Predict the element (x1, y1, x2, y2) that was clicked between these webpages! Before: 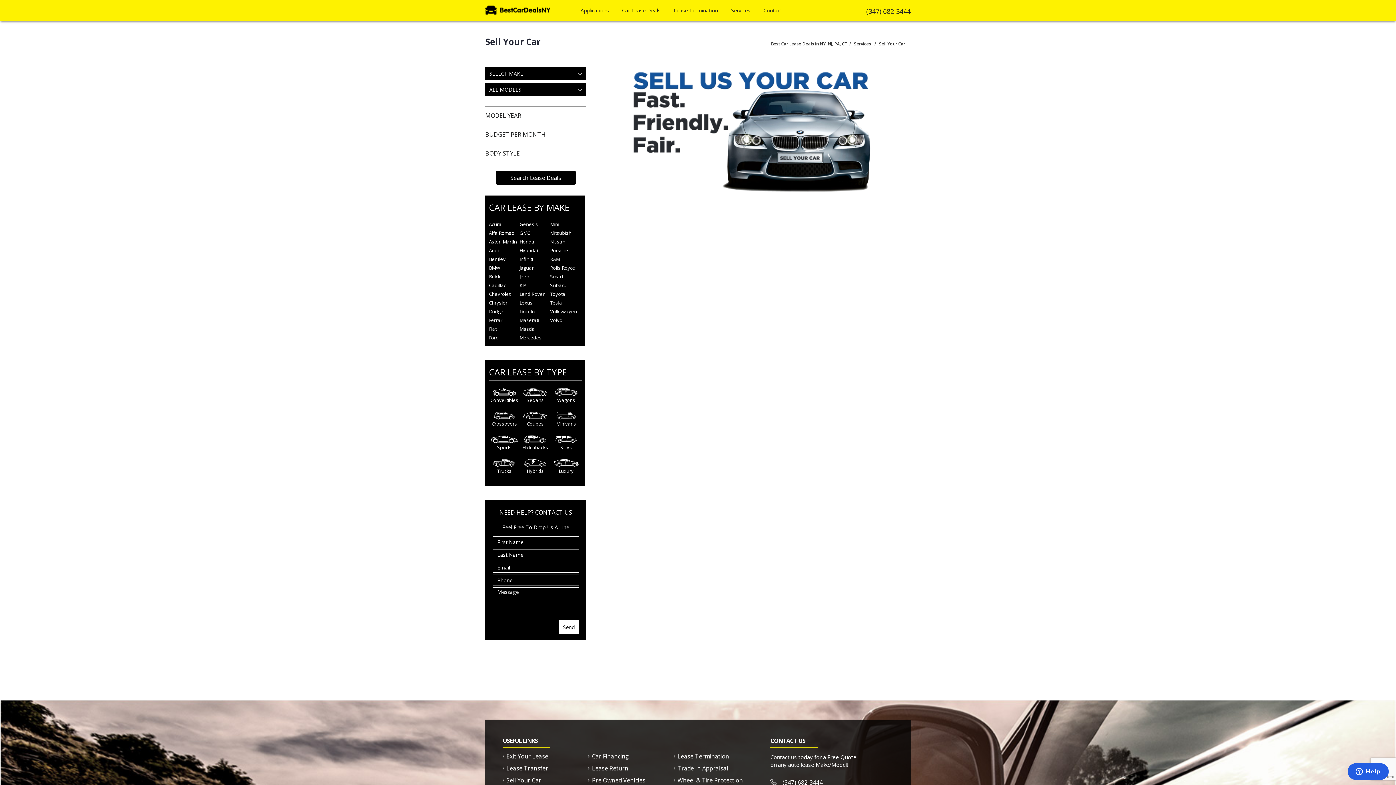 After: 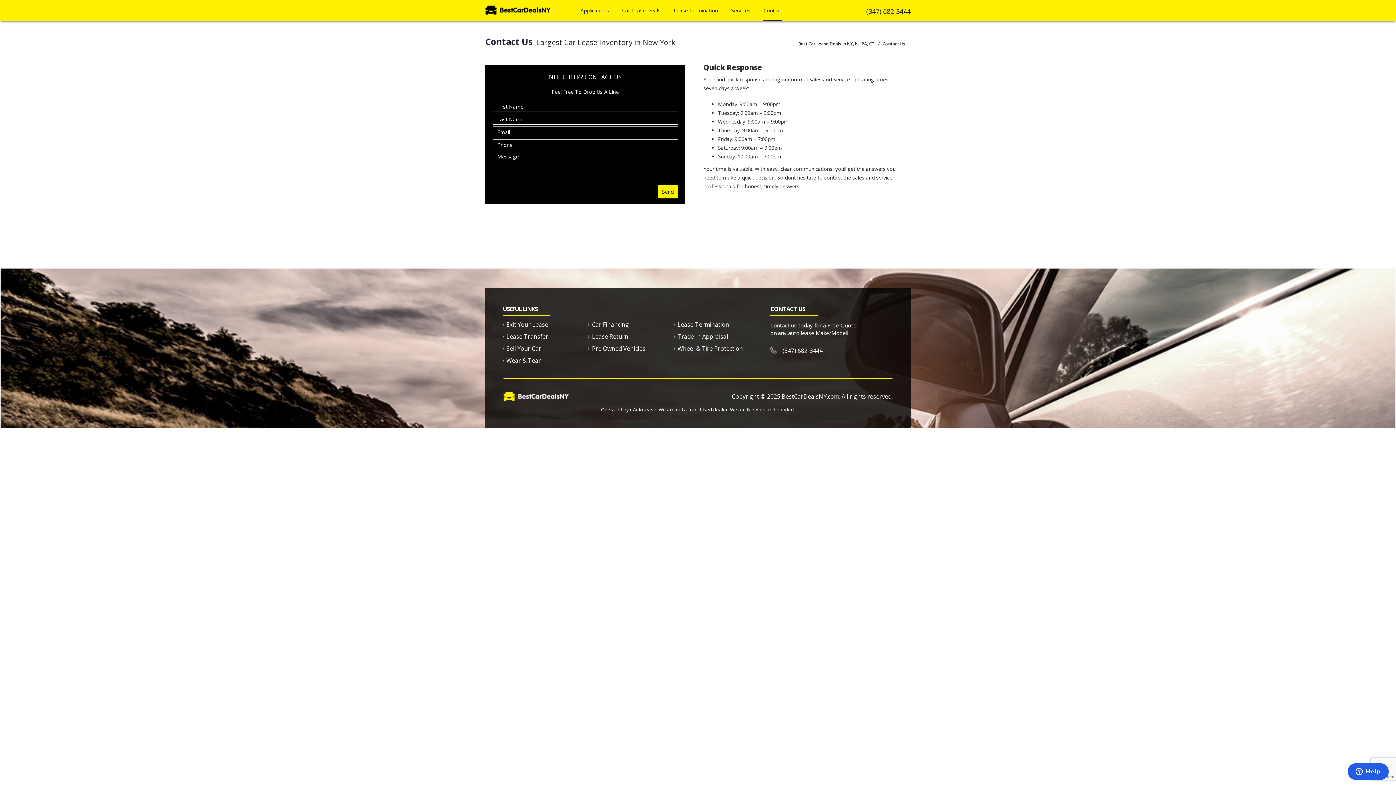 Action: label: Contact bbox: (763, 0, 782, 21)